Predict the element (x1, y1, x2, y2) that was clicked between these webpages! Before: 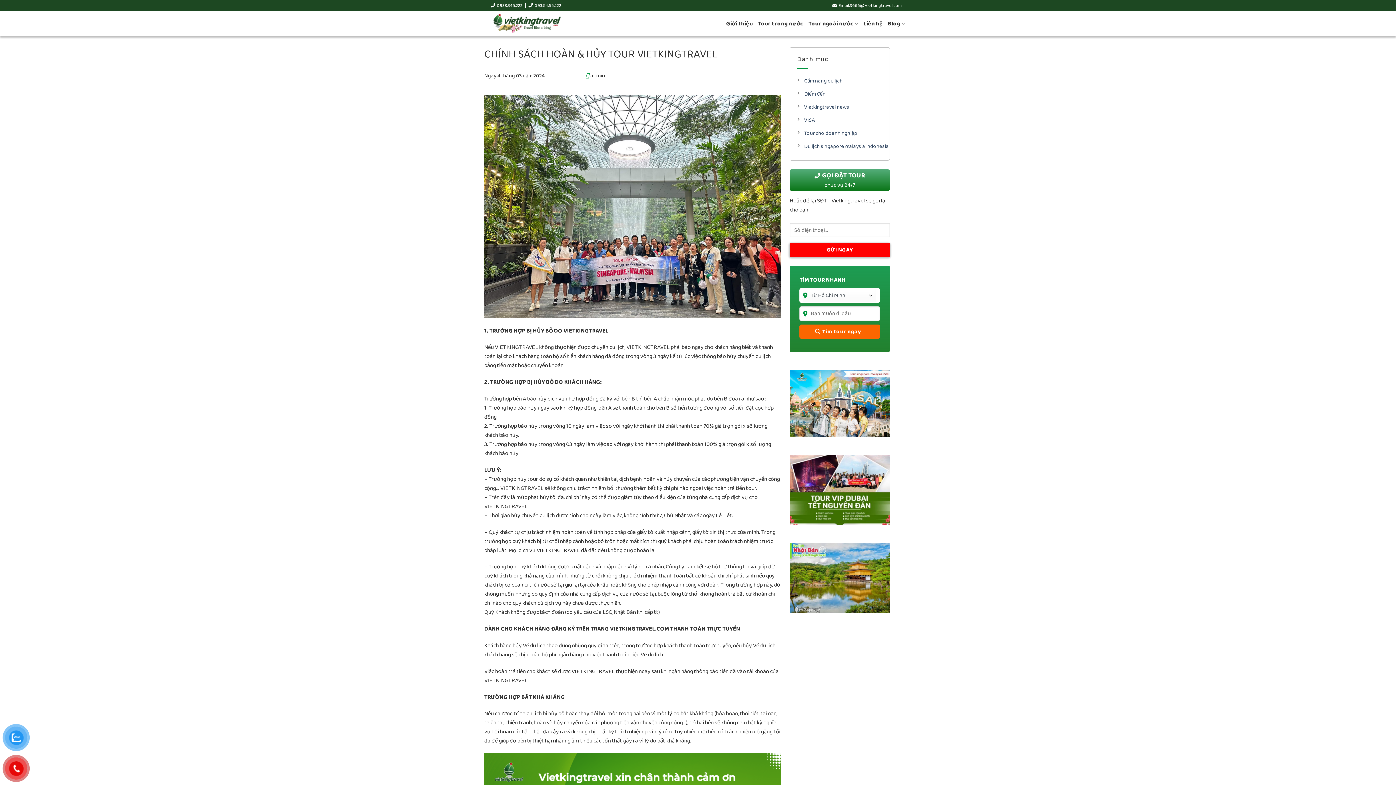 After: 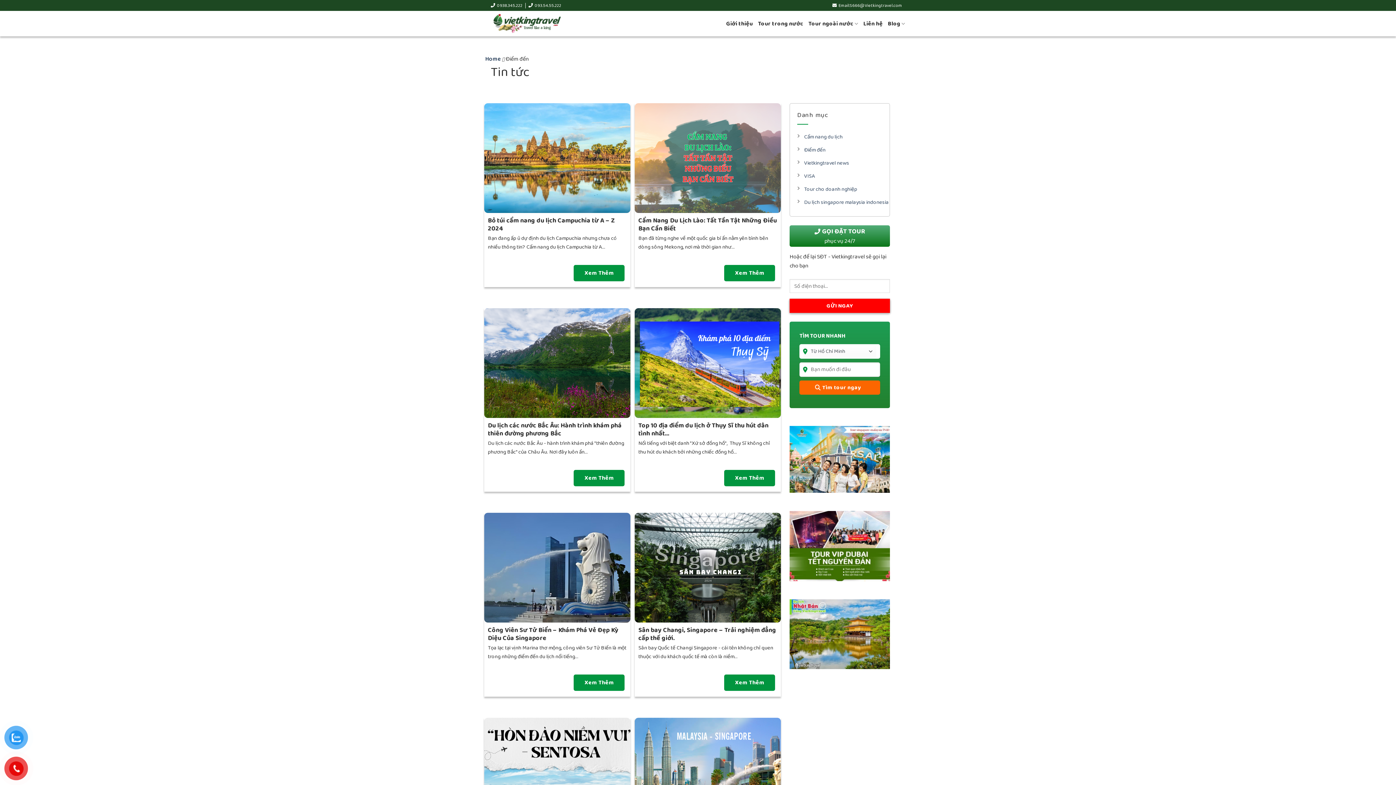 Action: label: Điểm đến bbox: (804, 87, 825, 100)